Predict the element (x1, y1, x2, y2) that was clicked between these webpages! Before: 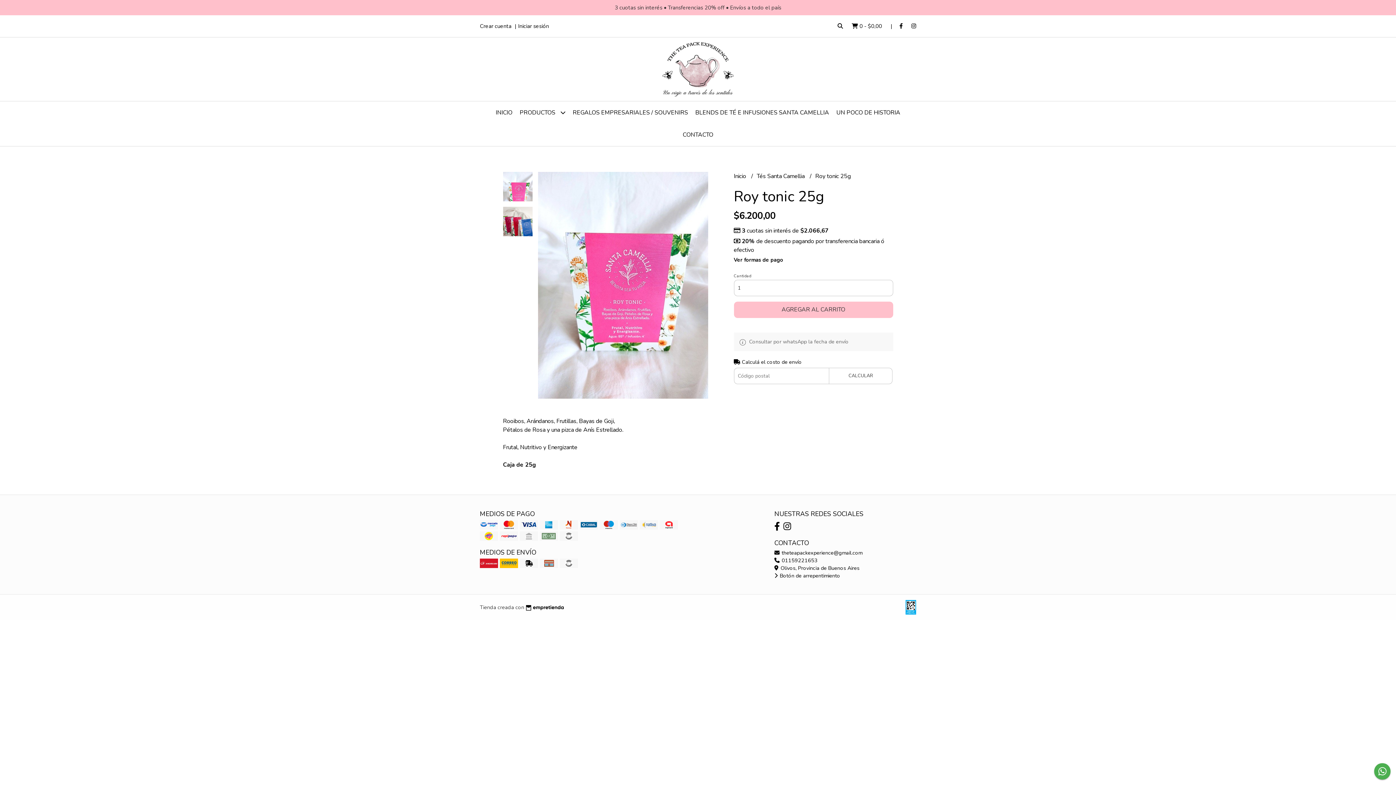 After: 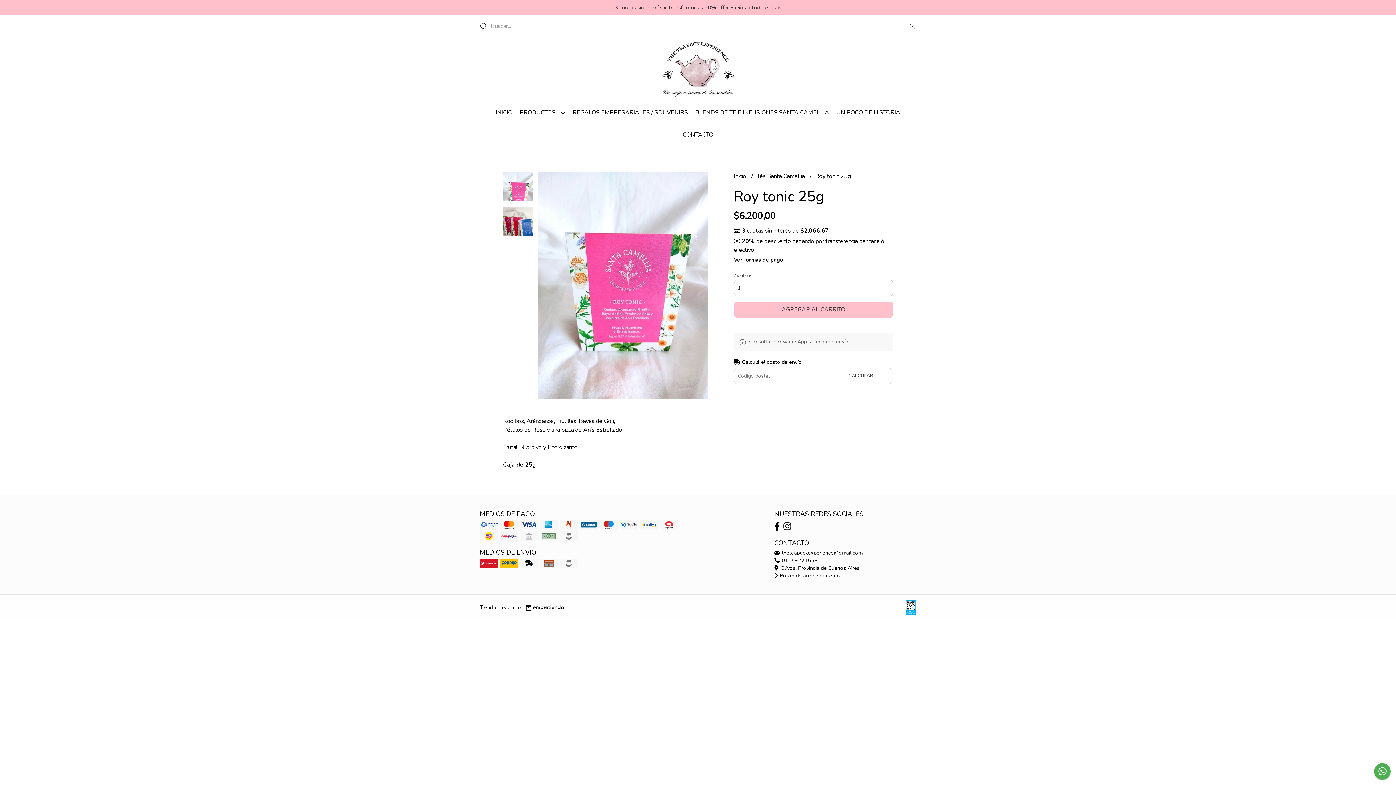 Action: bbox: (837, 22, 844, 29) label:  